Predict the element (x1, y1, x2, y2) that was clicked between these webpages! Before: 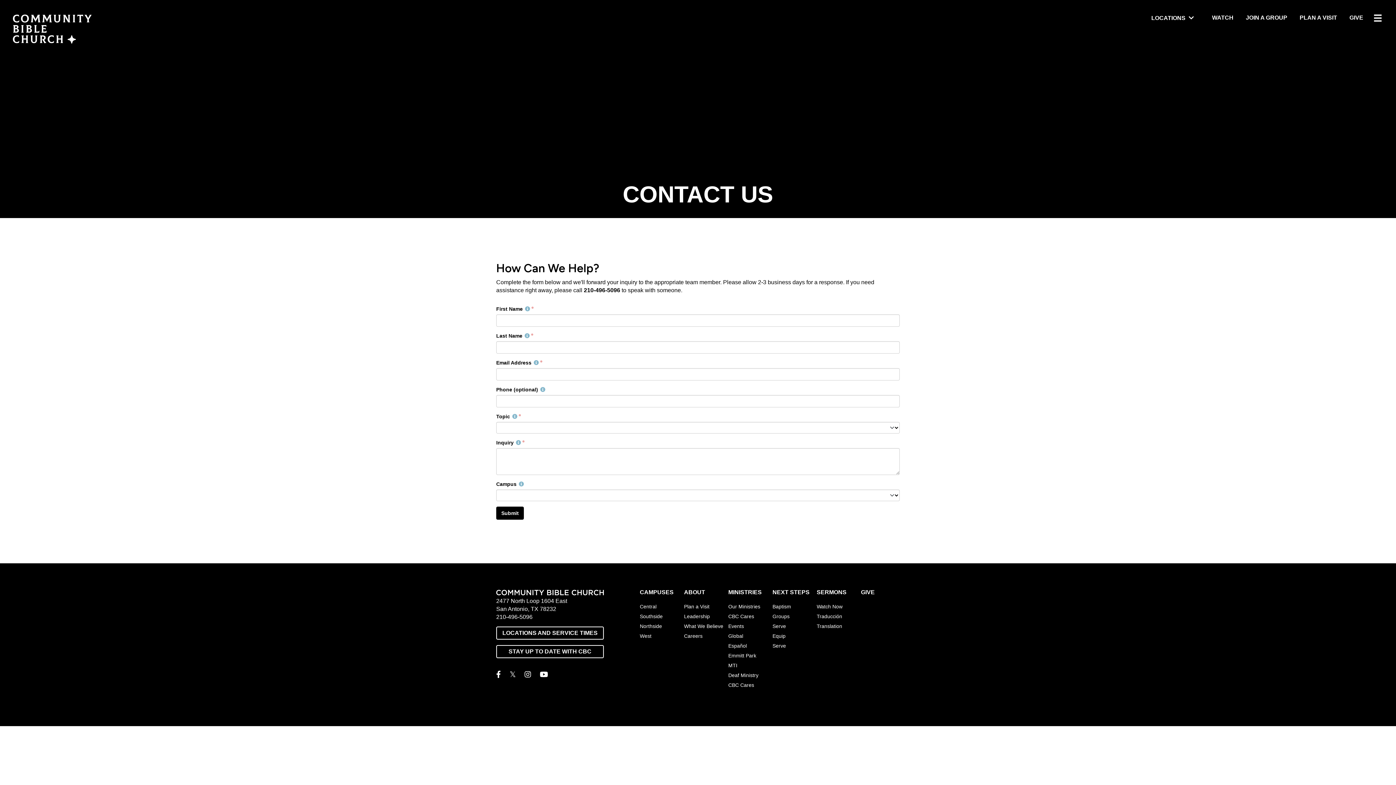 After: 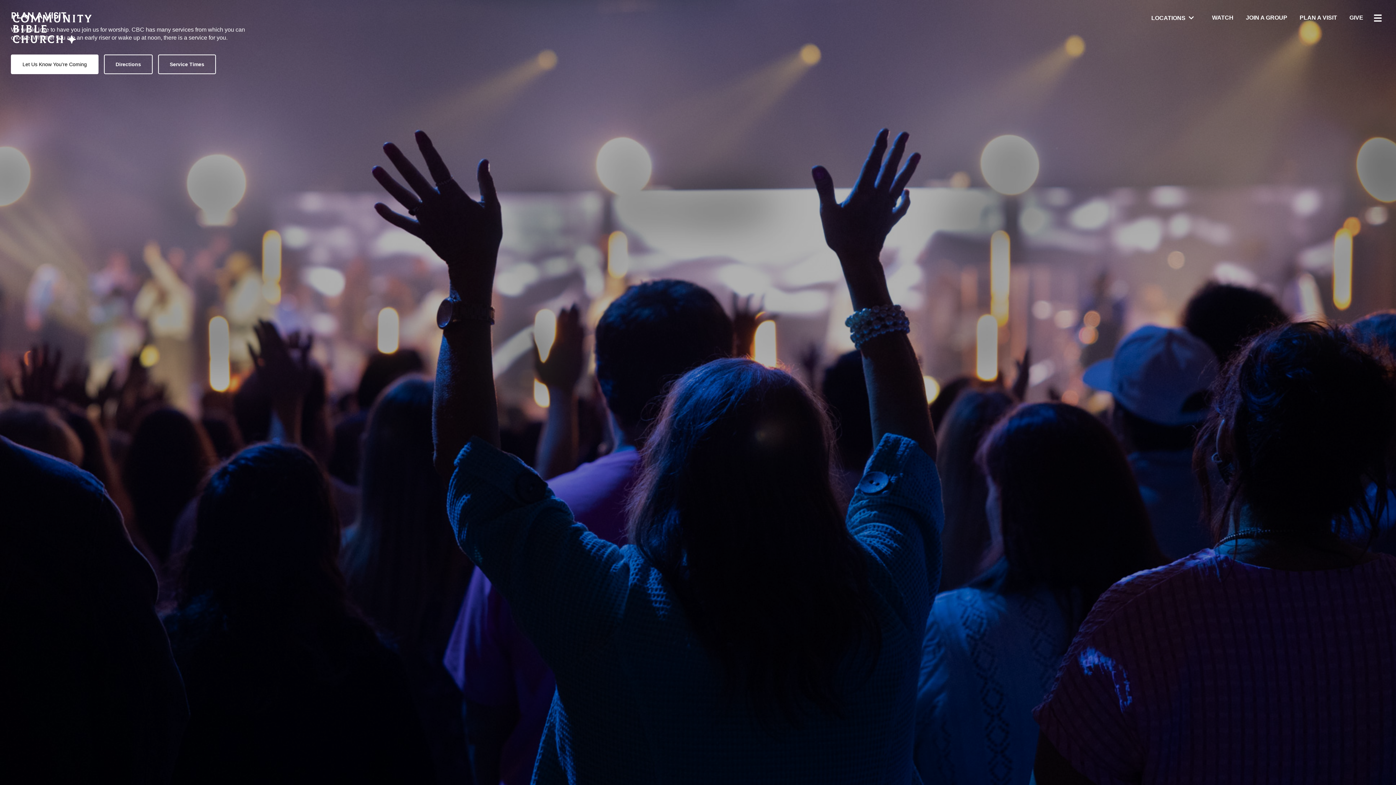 Action: label: Plan a Visit bbox: (684, 604, 709, 609)